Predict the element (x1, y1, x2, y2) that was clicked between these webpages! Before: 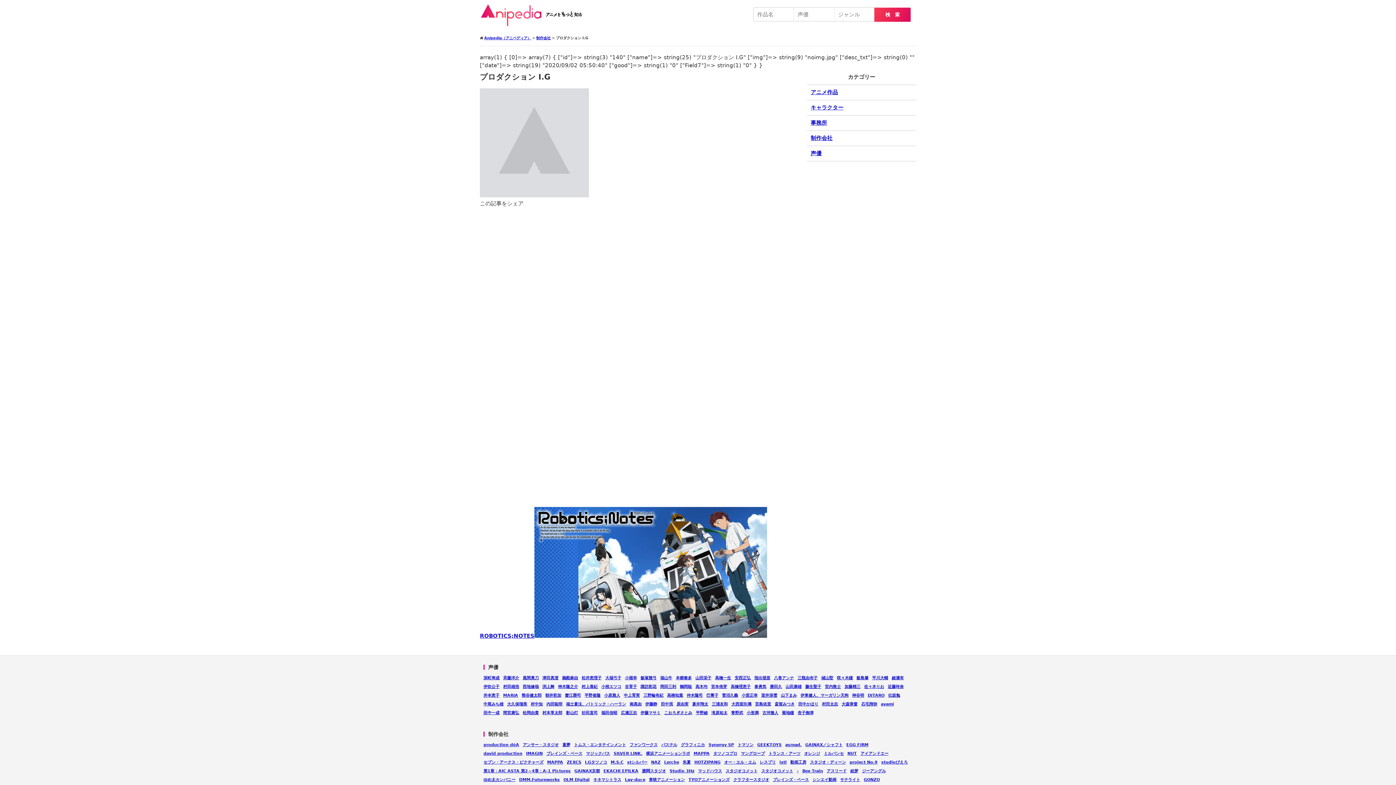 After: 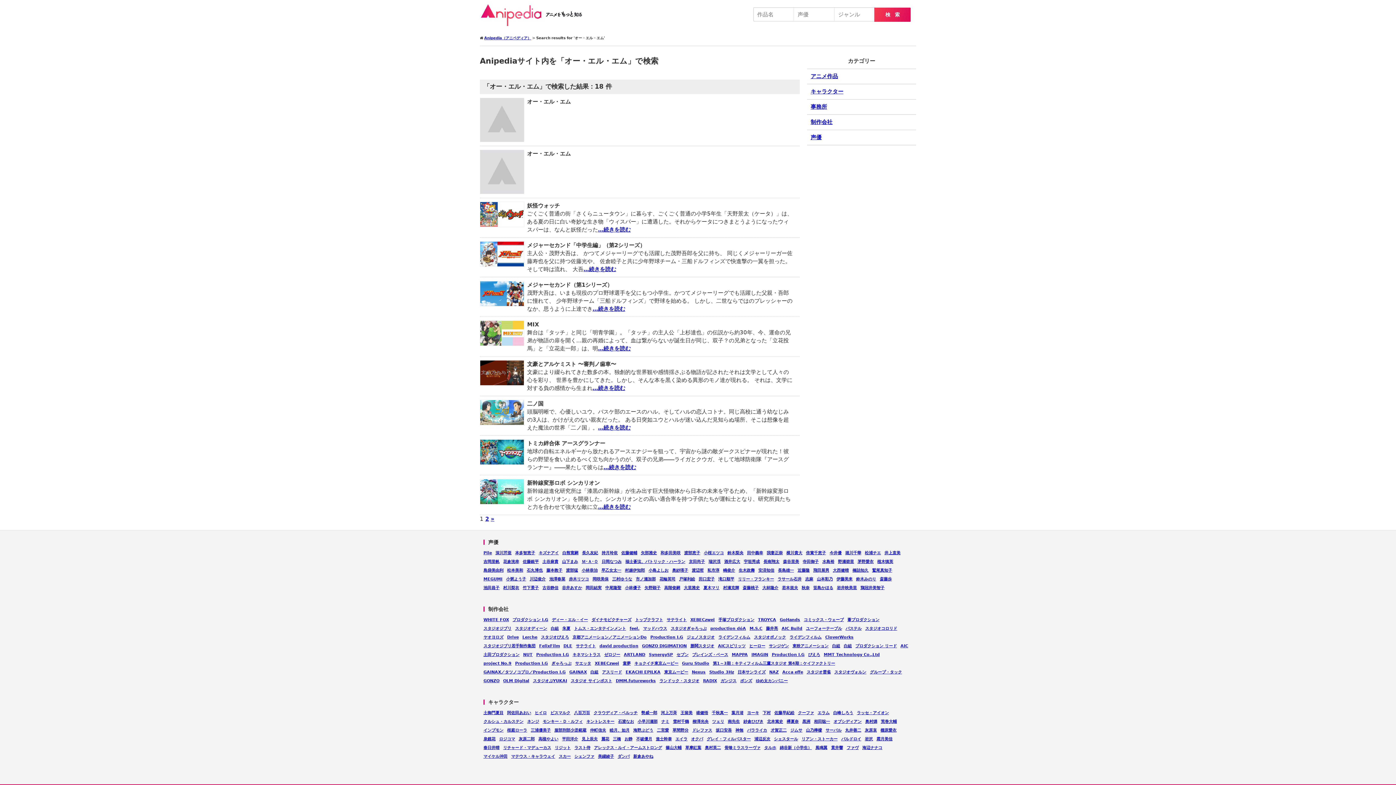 Action: bbox: (724, 760, 756, 765) label: オー・エル・エム